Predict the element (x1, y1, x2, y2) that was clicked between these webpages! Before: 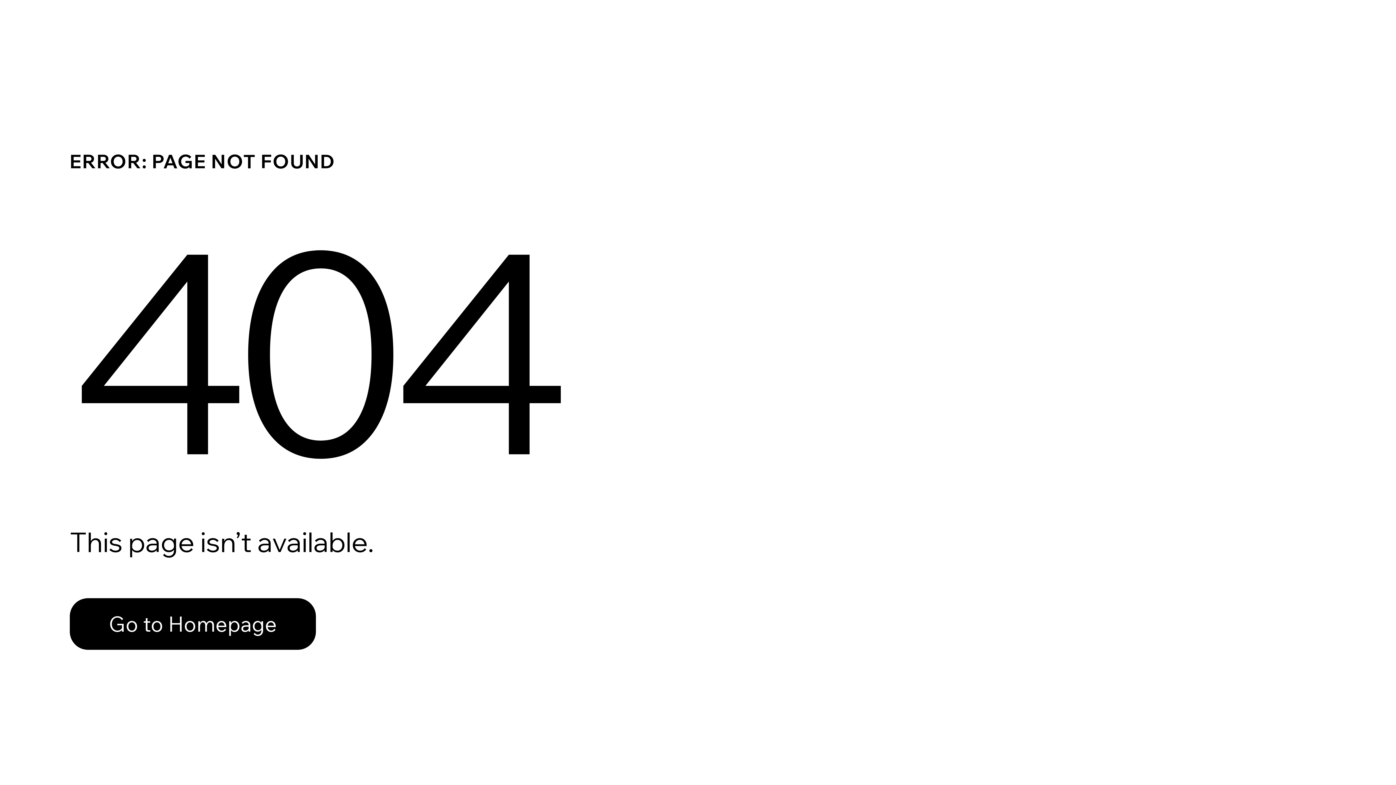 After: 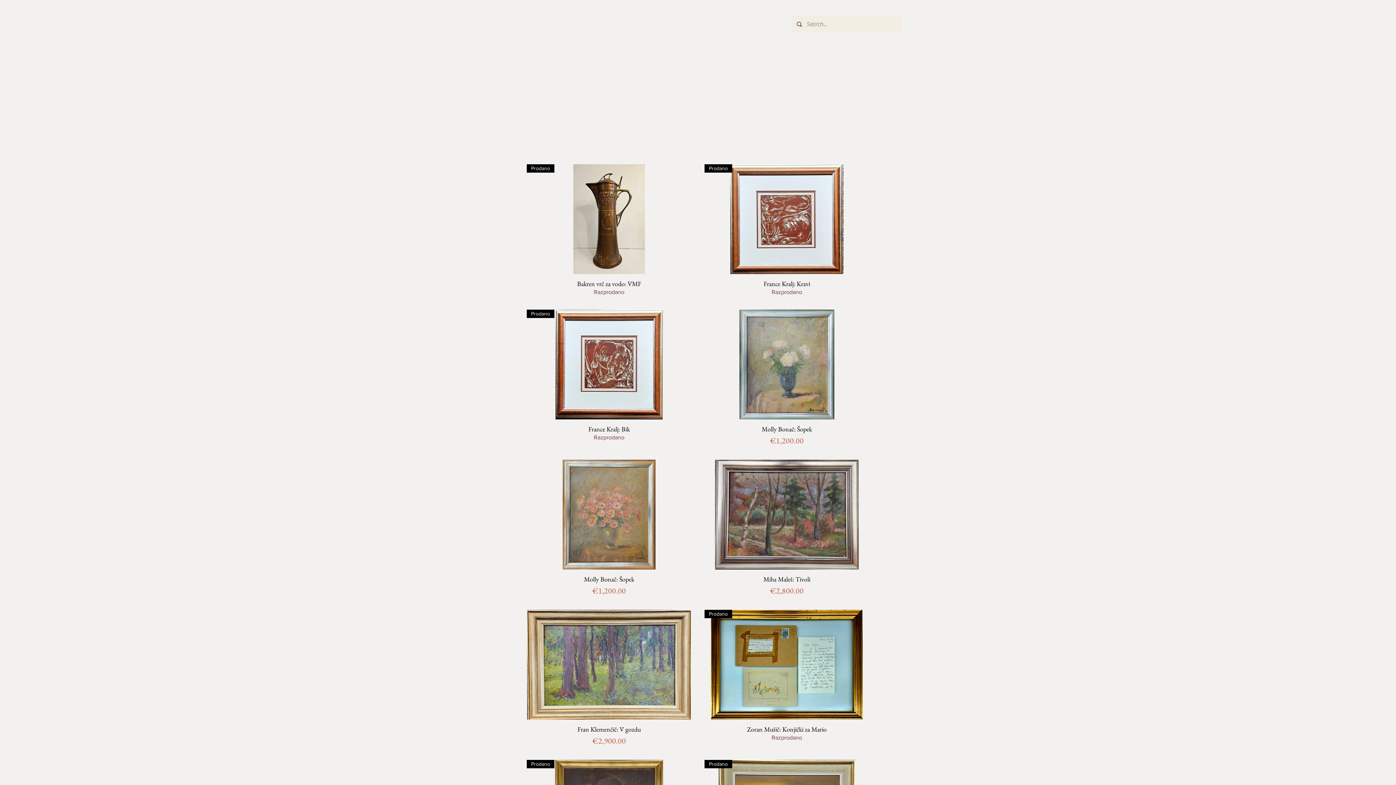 Action: label: Go to Homepage bbox: (69, 598, 316, 650)